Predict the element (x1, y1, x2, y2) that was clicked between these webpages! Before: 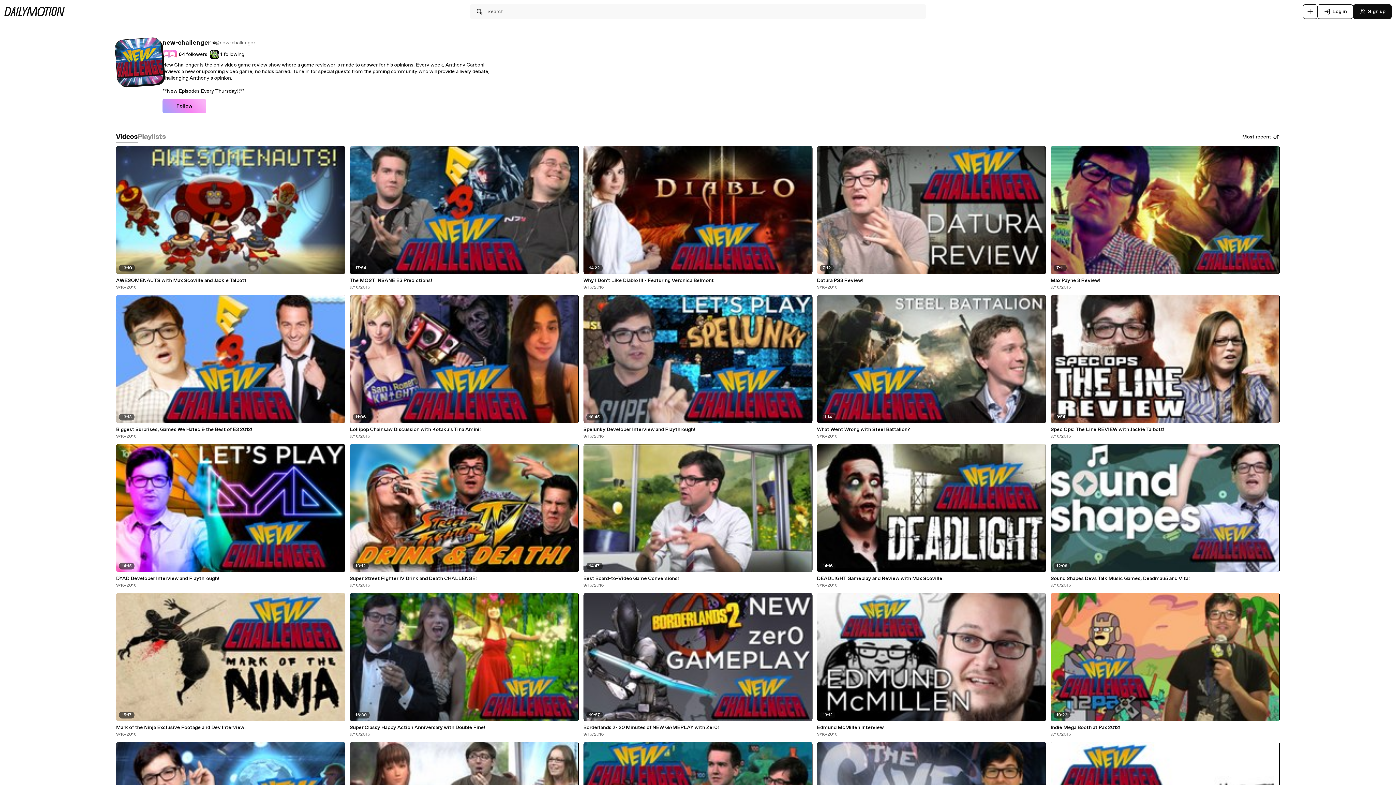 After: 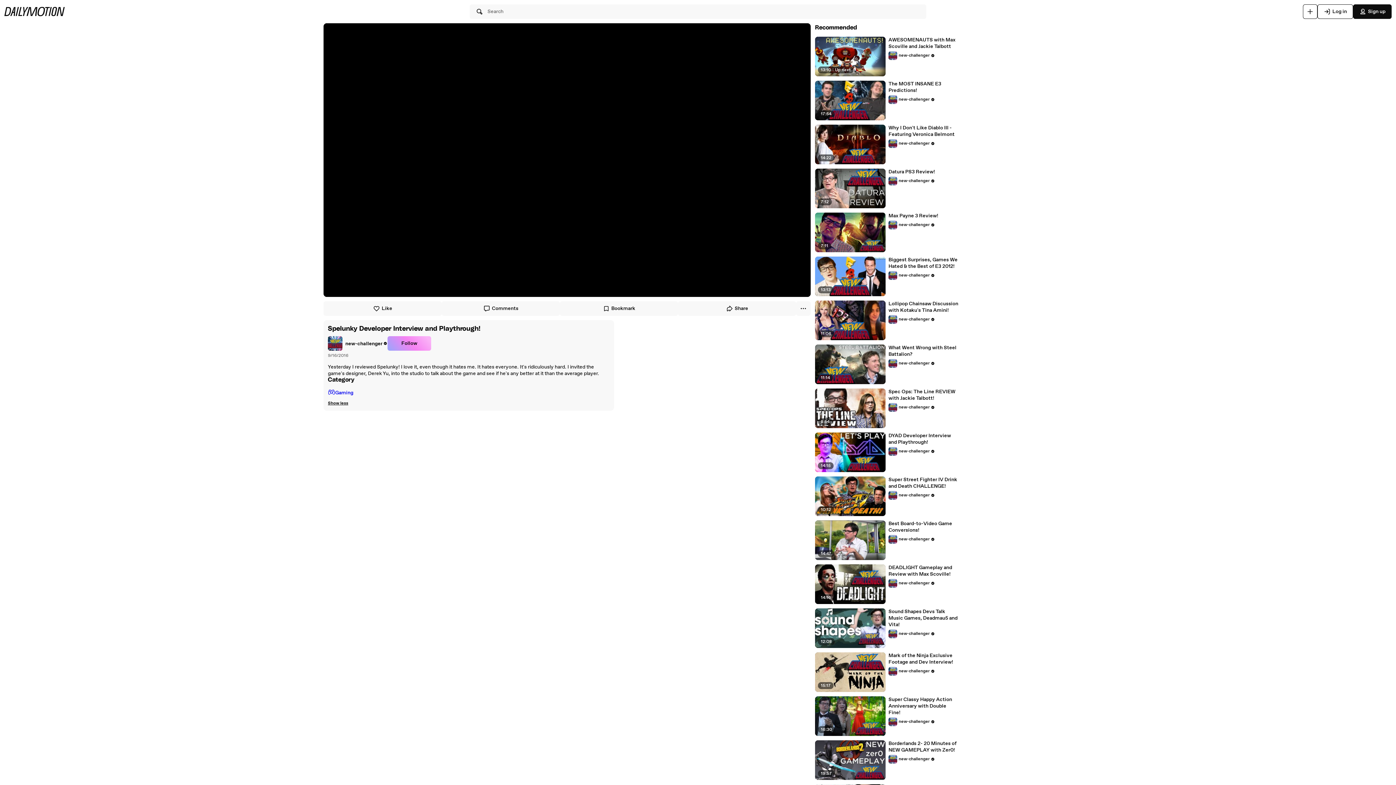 Action: label: Spelunky Developer Interview and Playthrough! bbox: (583, 426, 812, 433)